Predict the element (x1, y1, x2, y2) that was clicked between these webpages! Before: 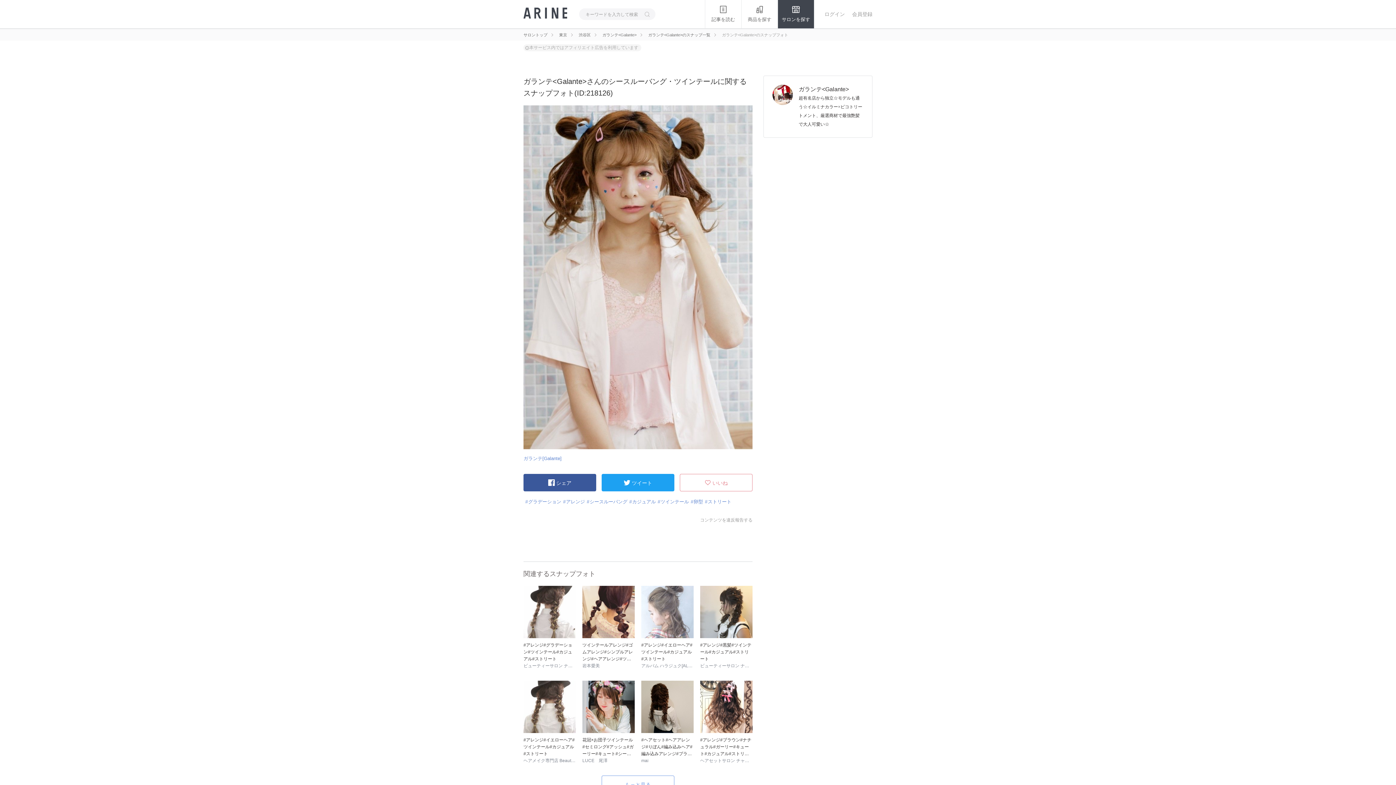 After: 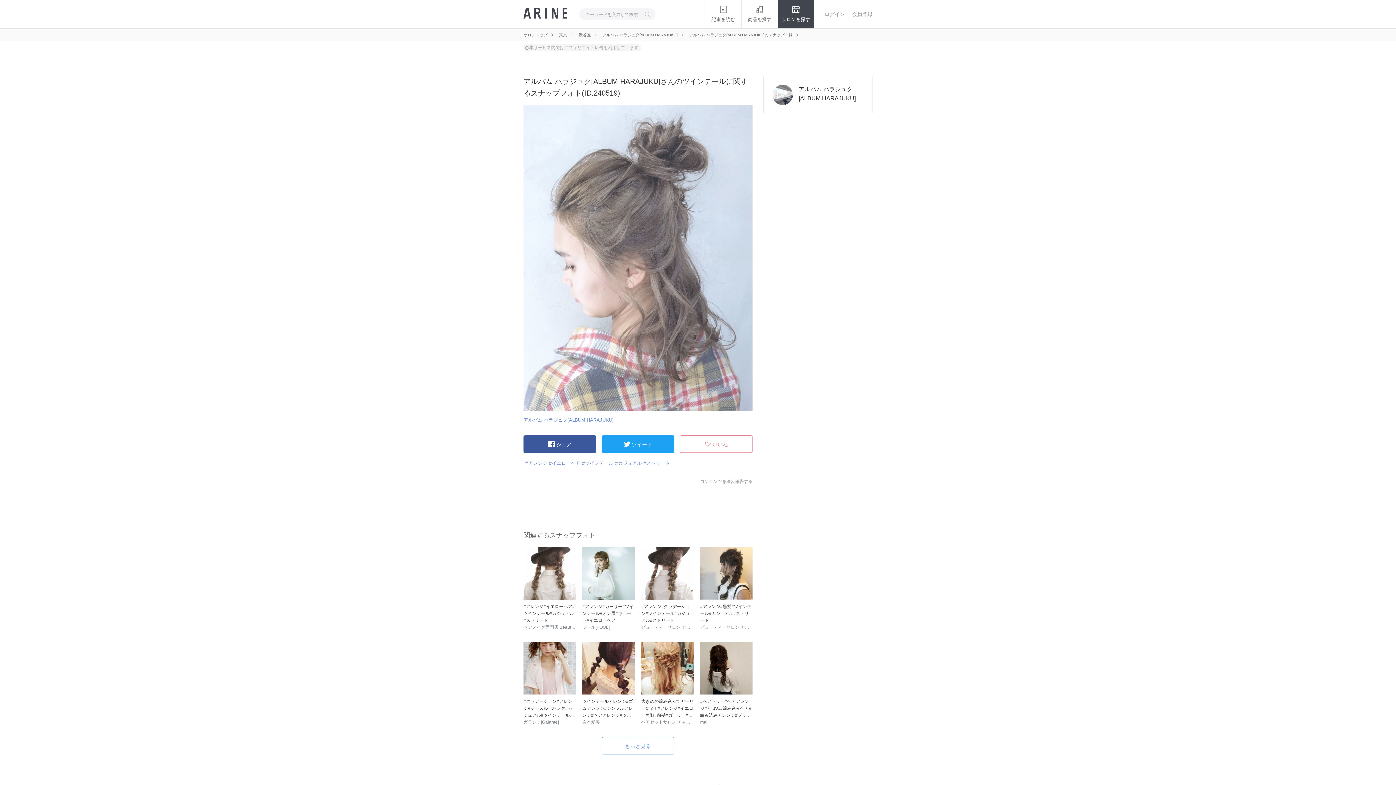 Action: bbox: (641, 586, 693, 638)